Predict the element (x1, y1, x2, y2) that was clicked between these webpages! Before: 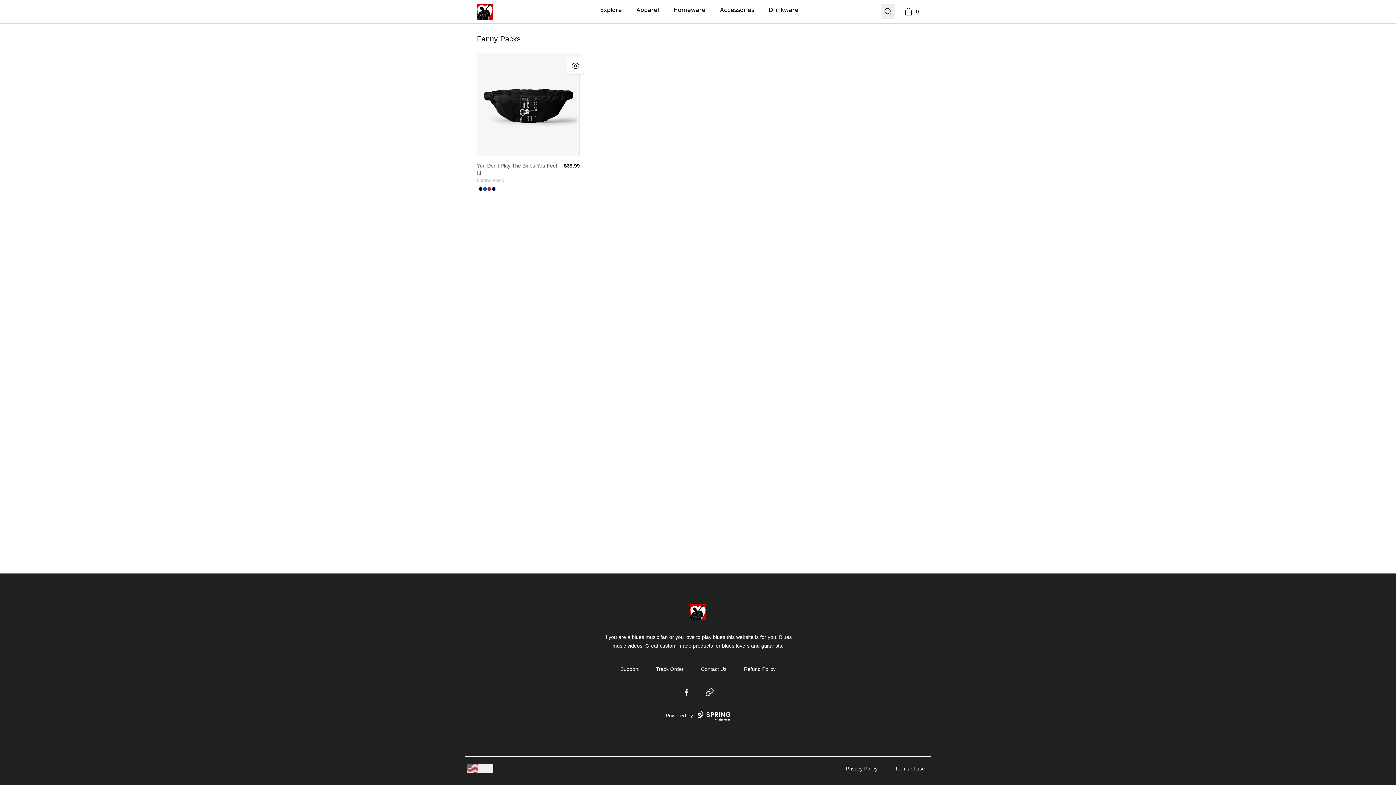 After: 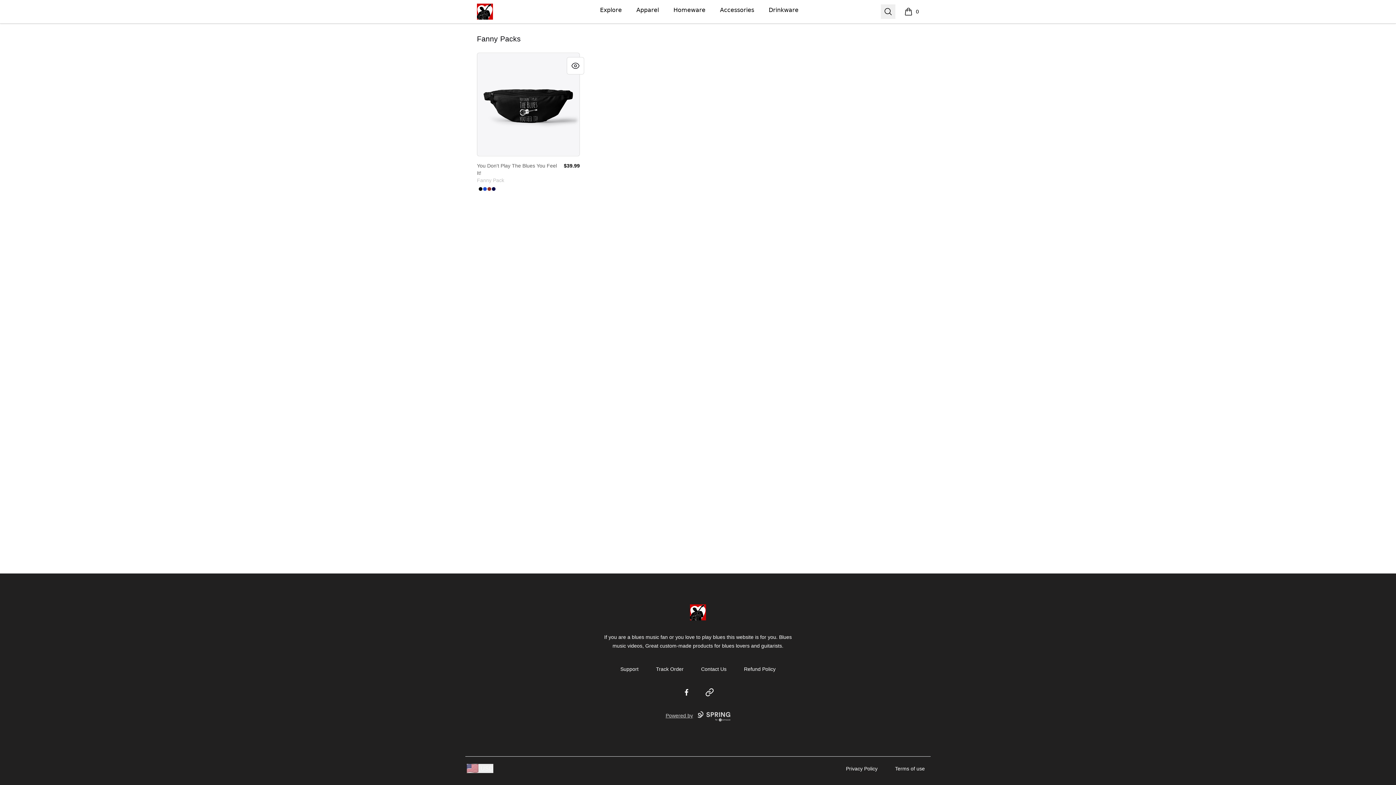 Action: bbox: (665, 711, 730, 721) label: Powered by